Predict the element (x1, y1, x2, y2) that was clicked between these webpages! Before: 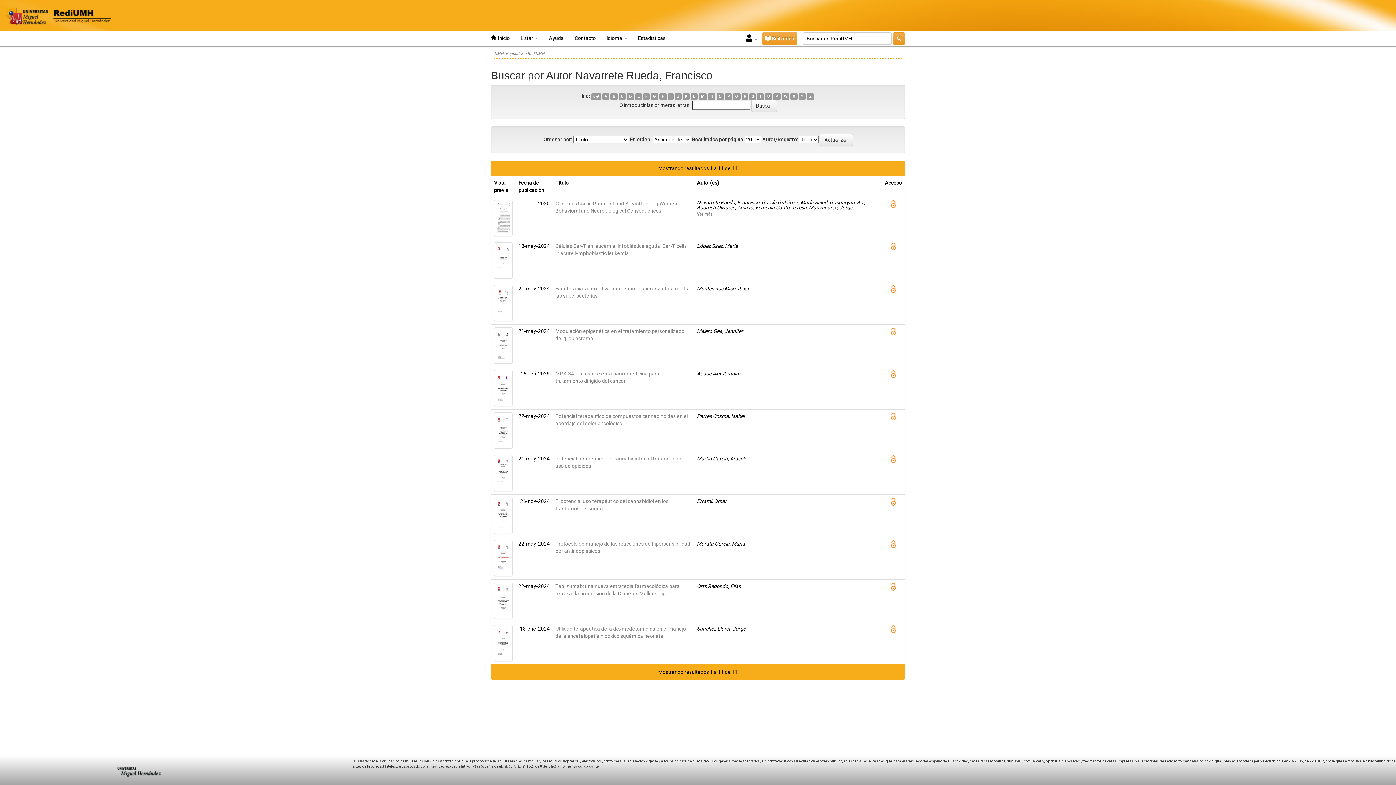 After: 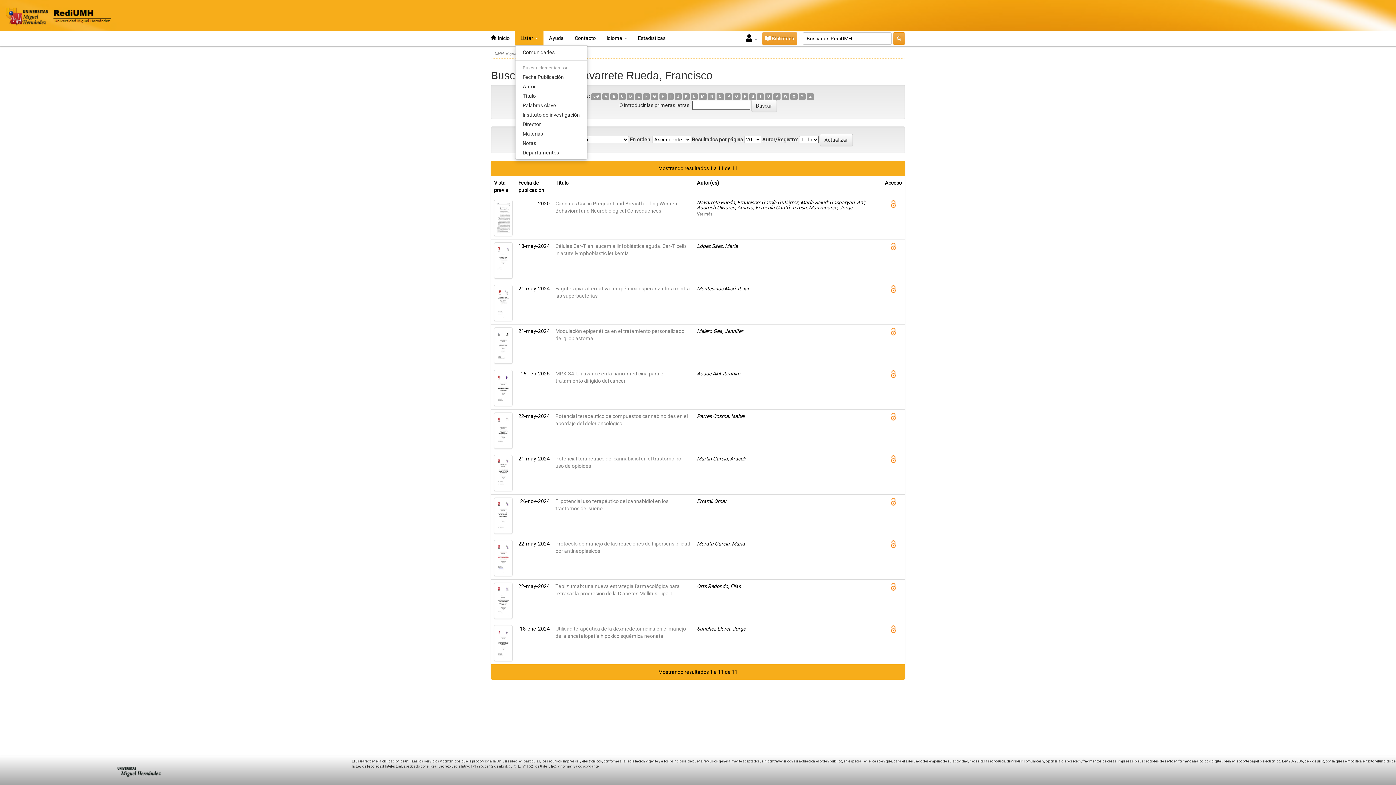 Action: bbox: (515, 30, 543, 45) label: Listar 